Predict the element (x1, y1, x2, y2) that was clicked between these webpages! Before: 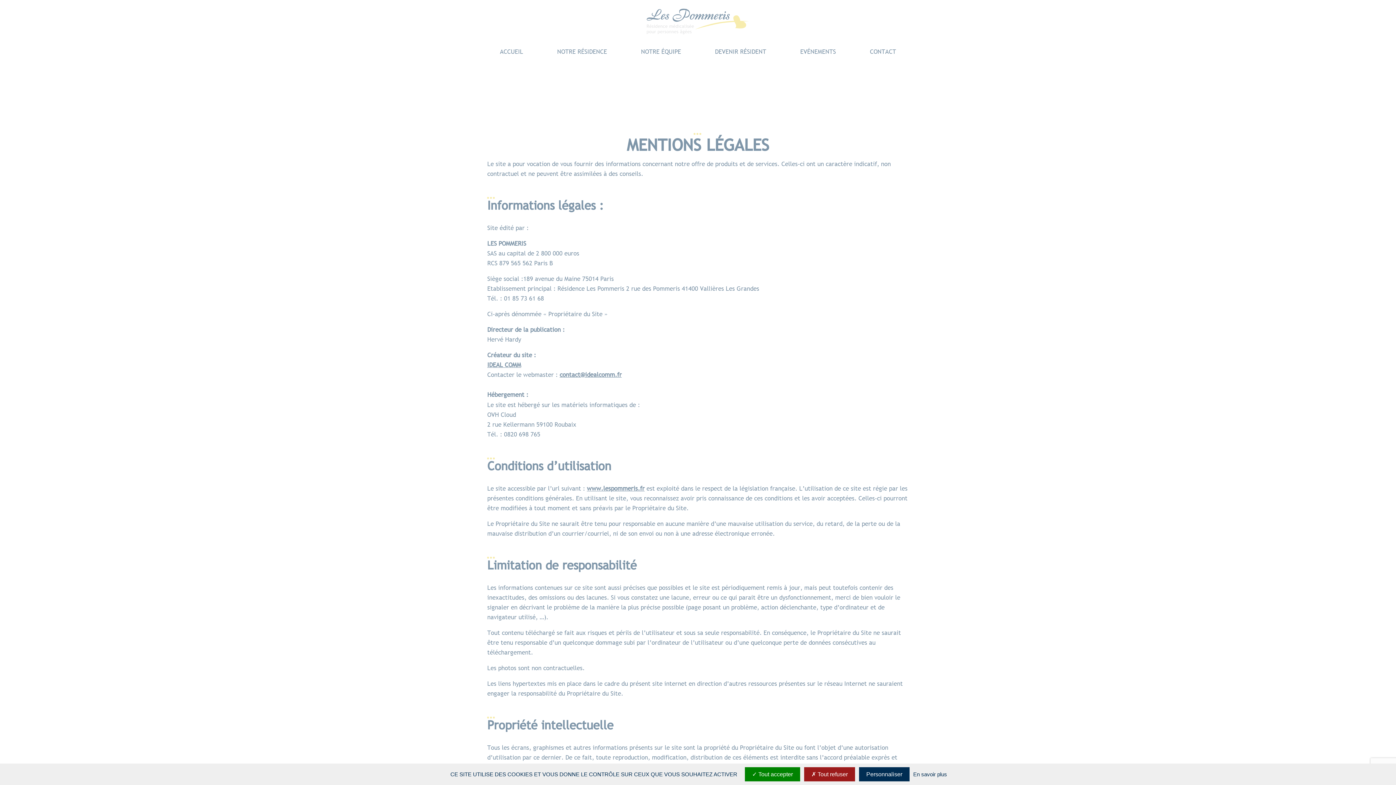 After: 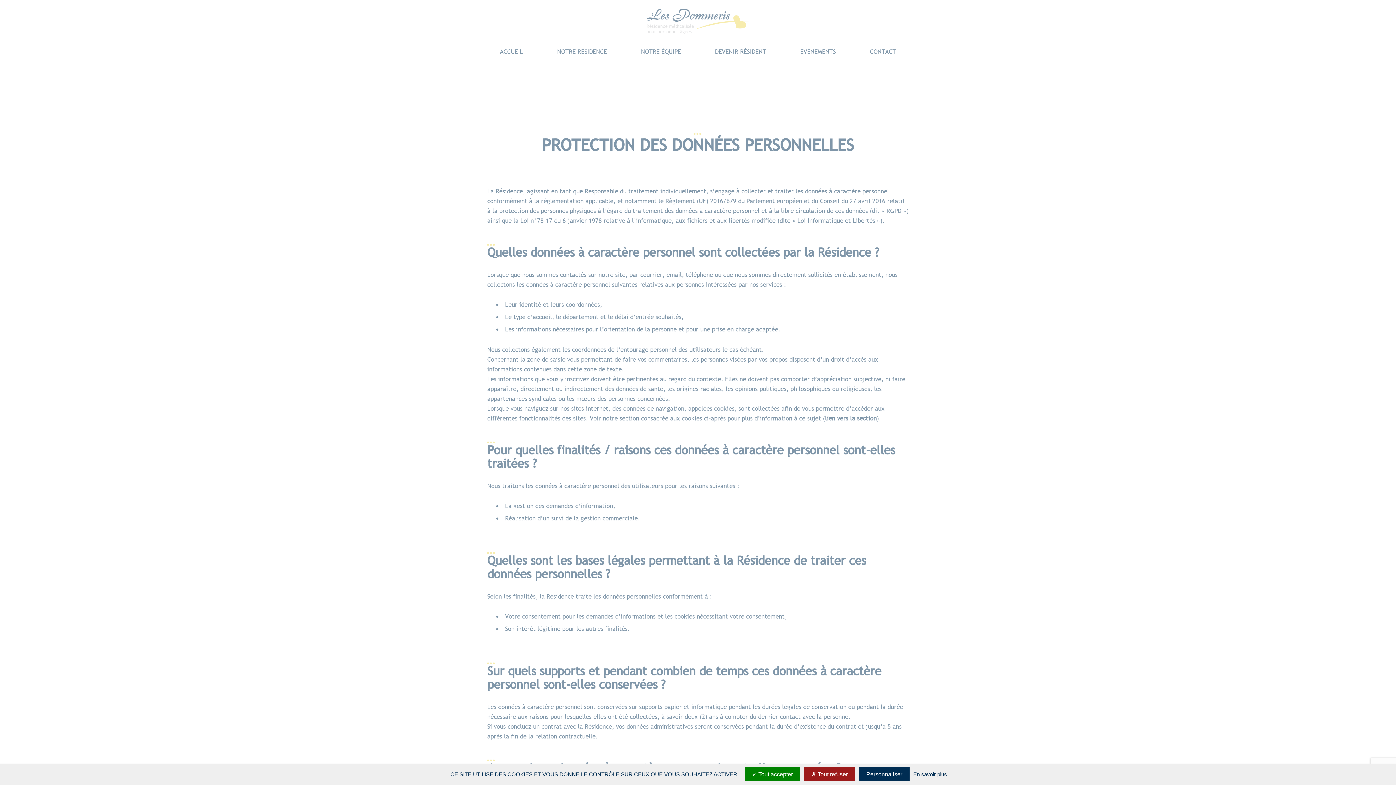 Action: label: En savoir plus bbox: (911, 771, 949, 778)